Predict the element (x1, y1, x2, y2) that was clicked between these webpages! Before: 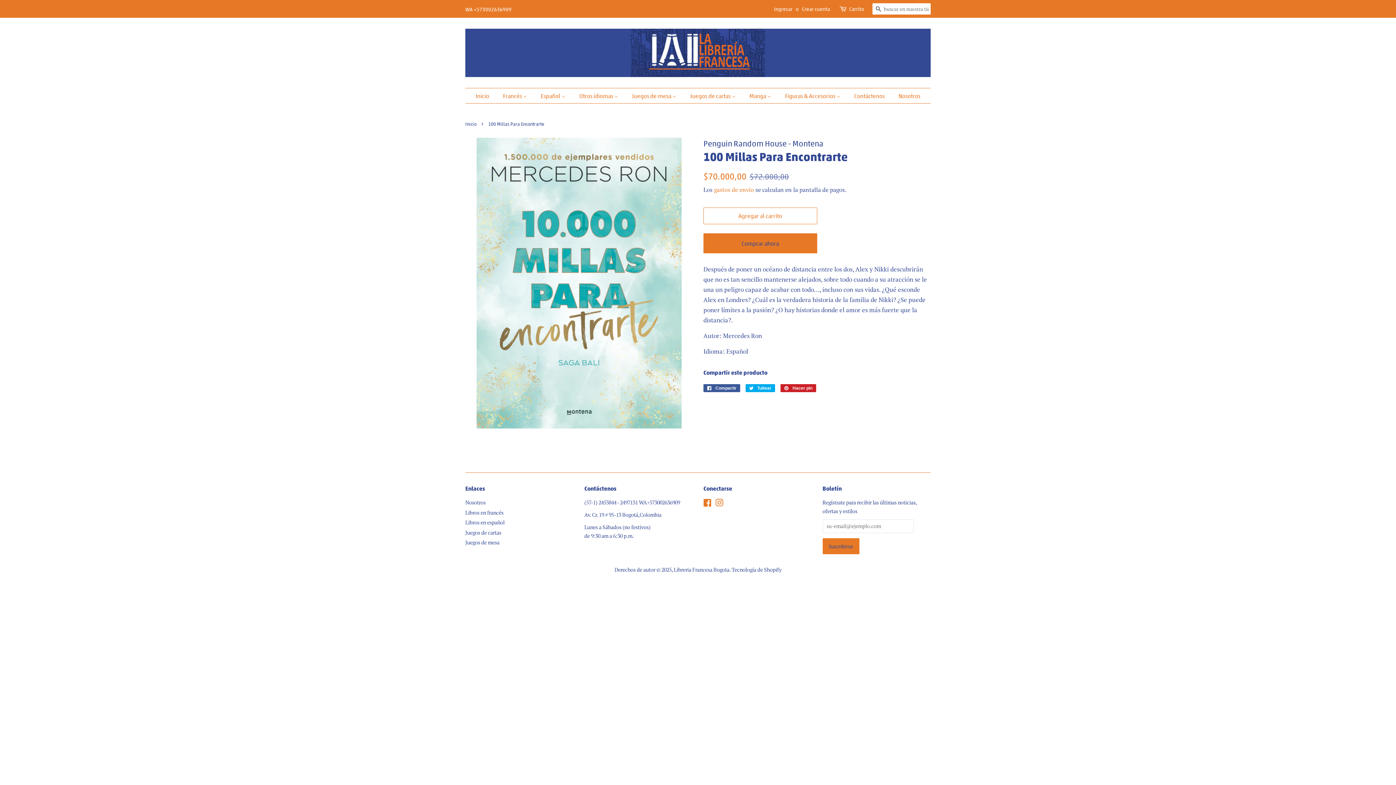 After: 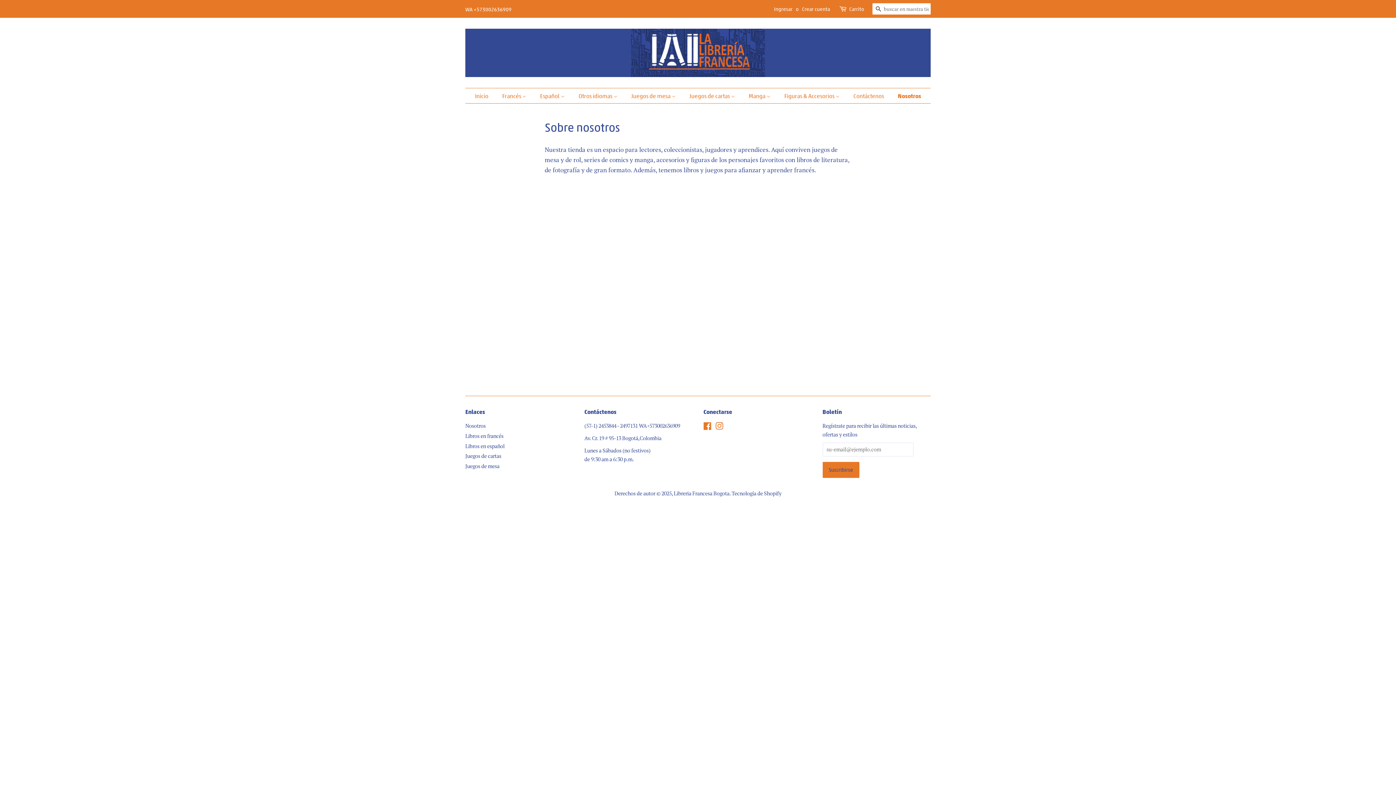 Action: bbox: (465, 499, 485, 506) label: Nosotros